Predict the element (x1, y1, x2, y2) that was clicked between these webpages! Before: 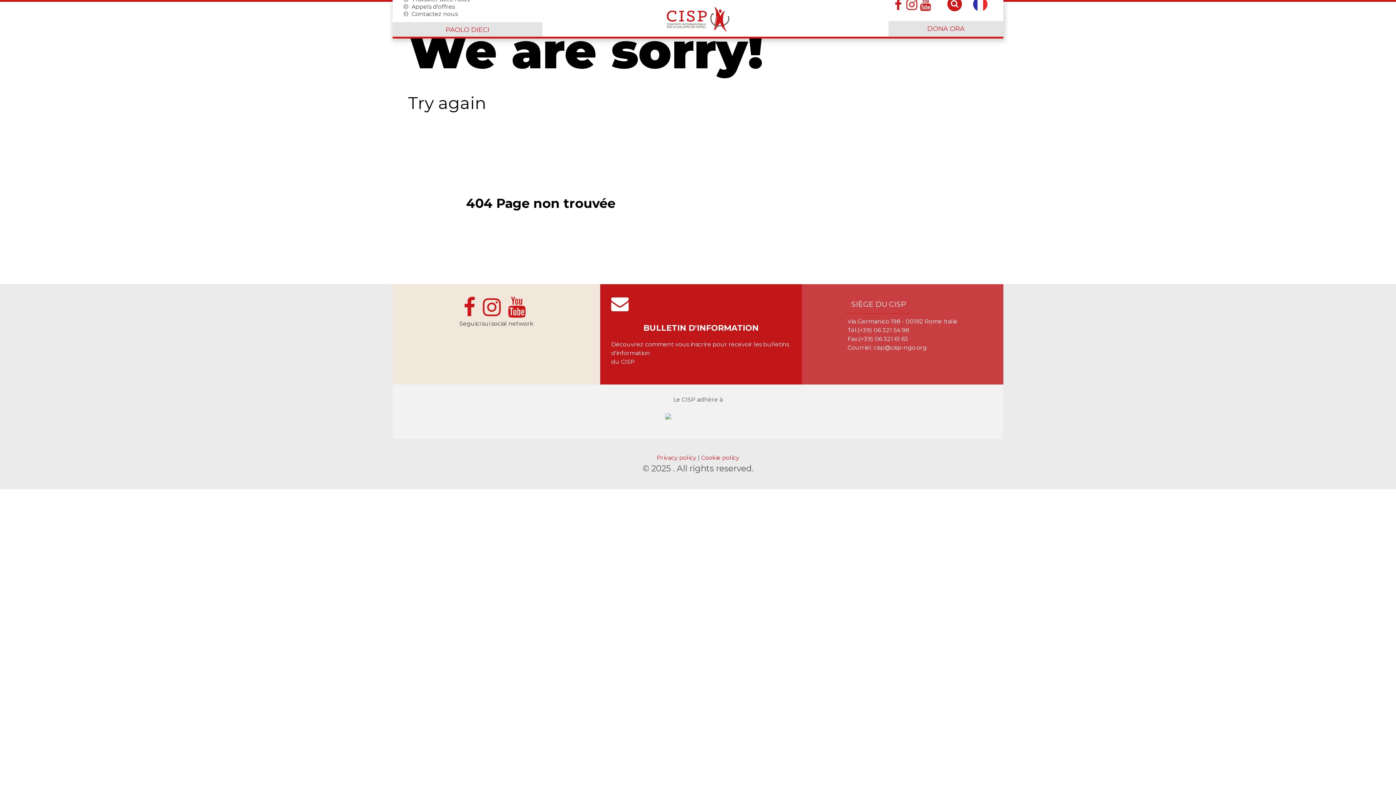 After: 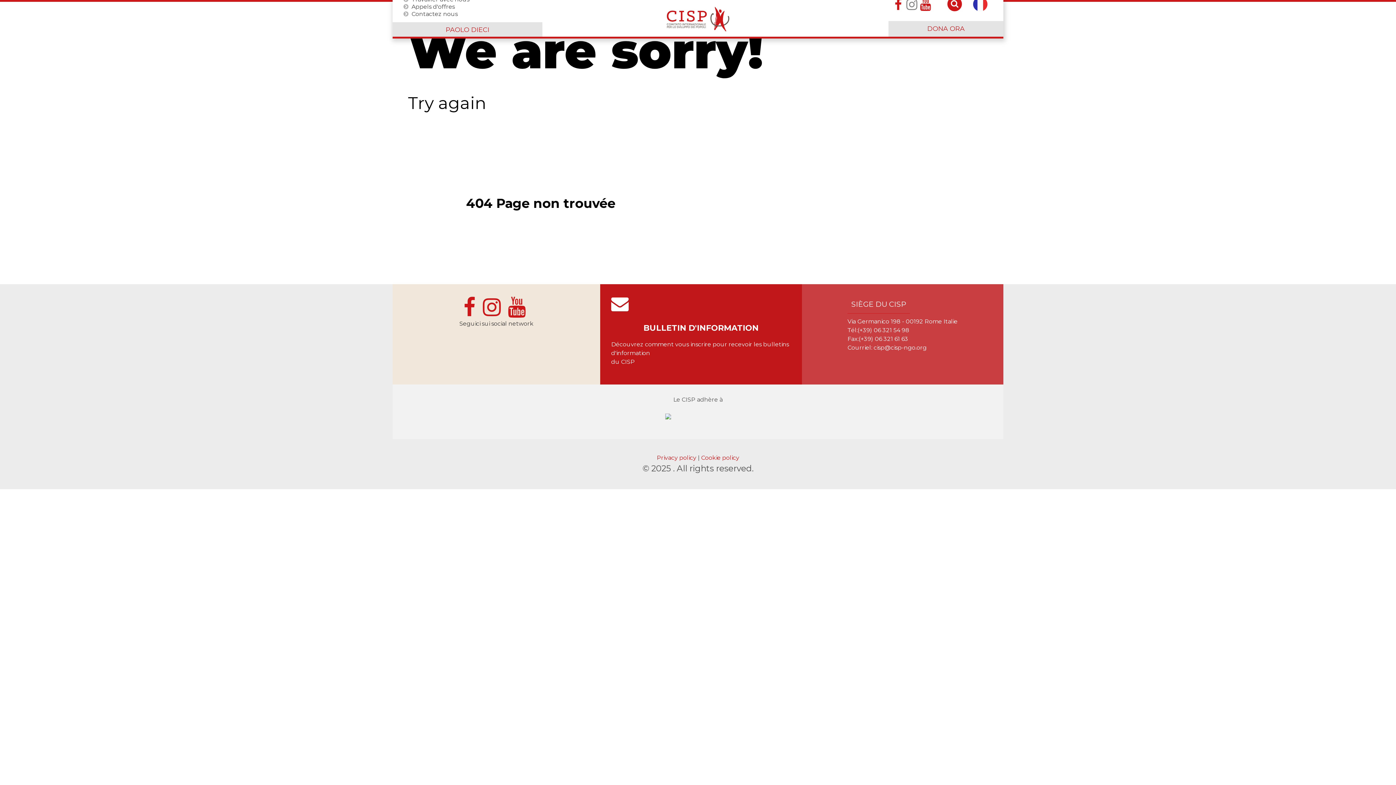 Action: bbox: (906, -3, 917, 12)